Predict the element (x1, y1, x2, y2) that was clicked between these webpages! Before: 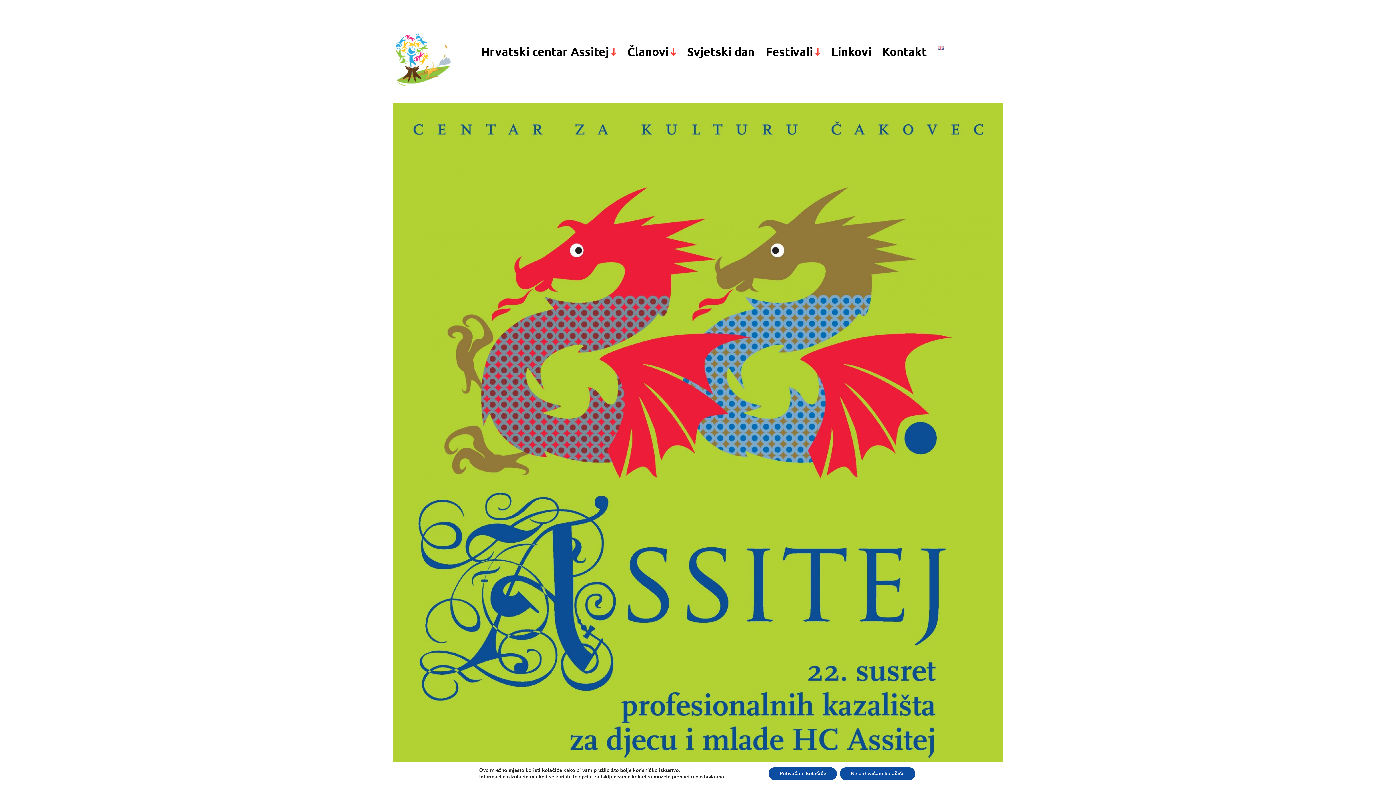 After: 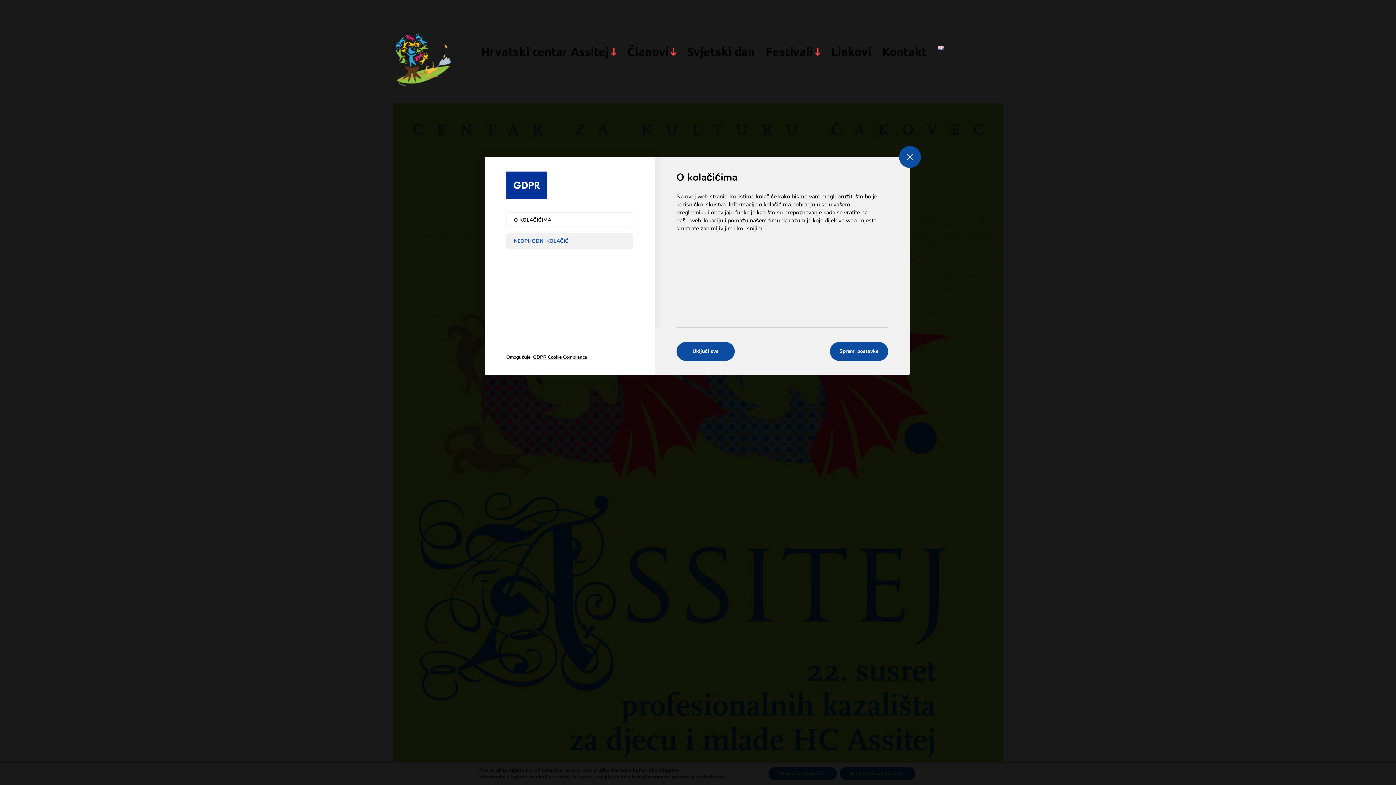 Action: bbox: (695, 774, 724, 780) label: postavkama